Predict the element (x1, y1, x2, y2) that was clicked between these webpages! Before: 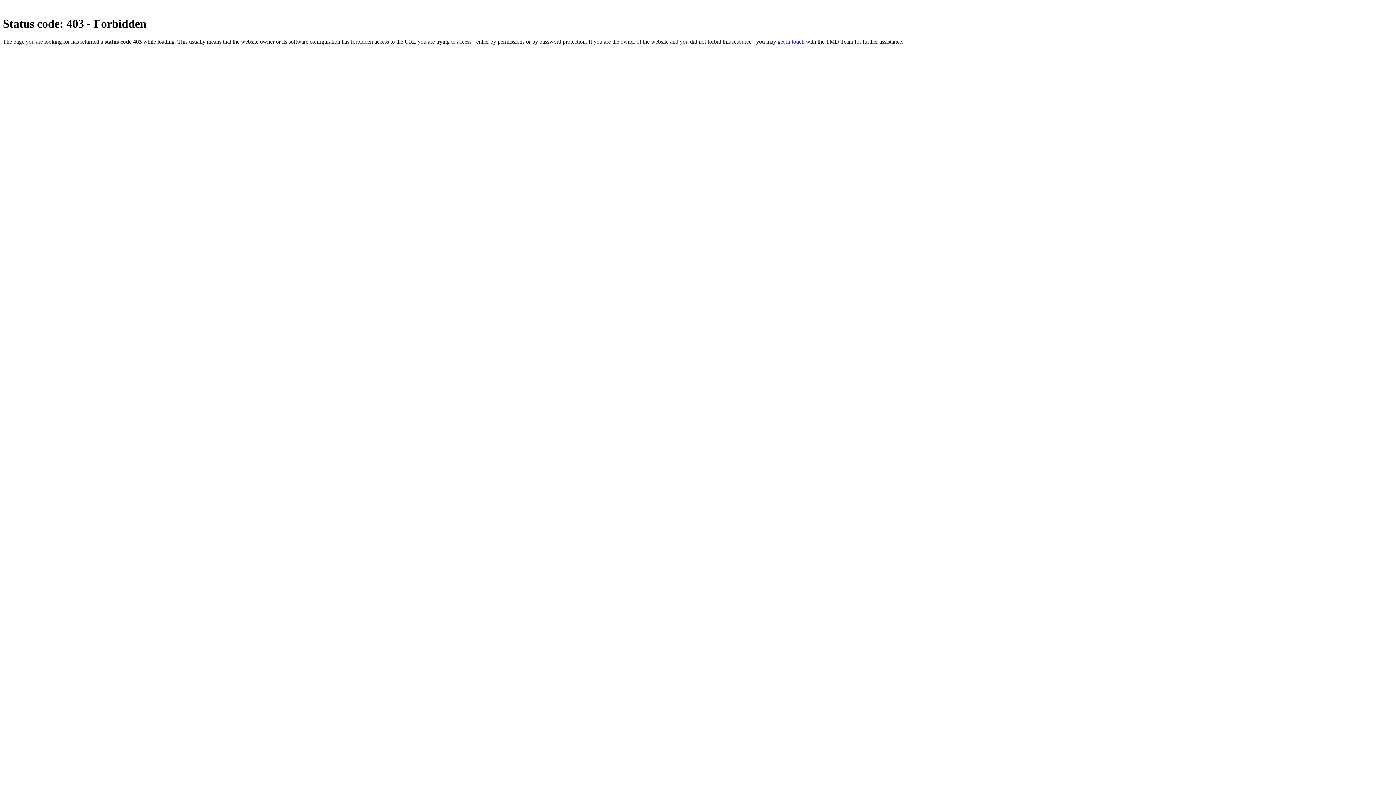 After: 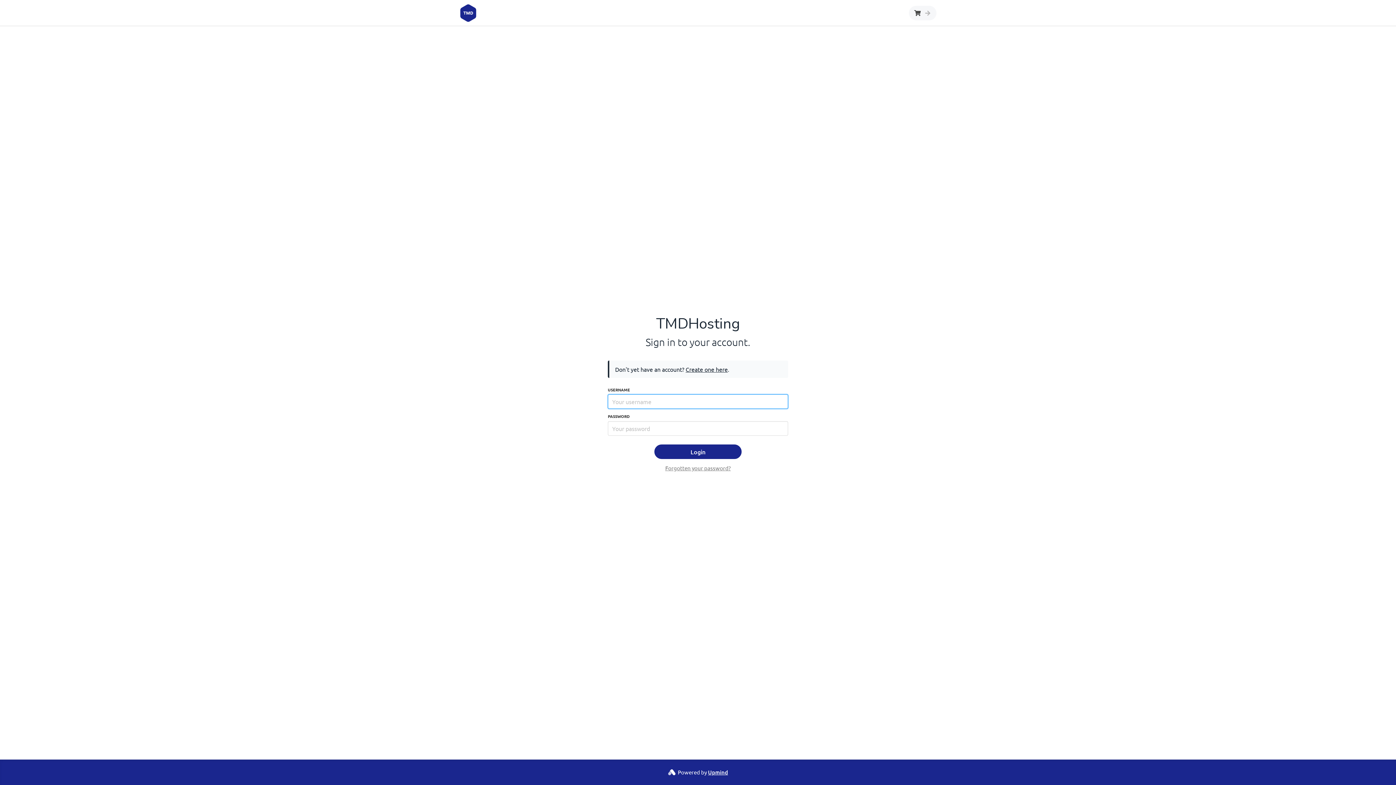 Action: bbox: (777, 38, 804, 44) label: get in touch